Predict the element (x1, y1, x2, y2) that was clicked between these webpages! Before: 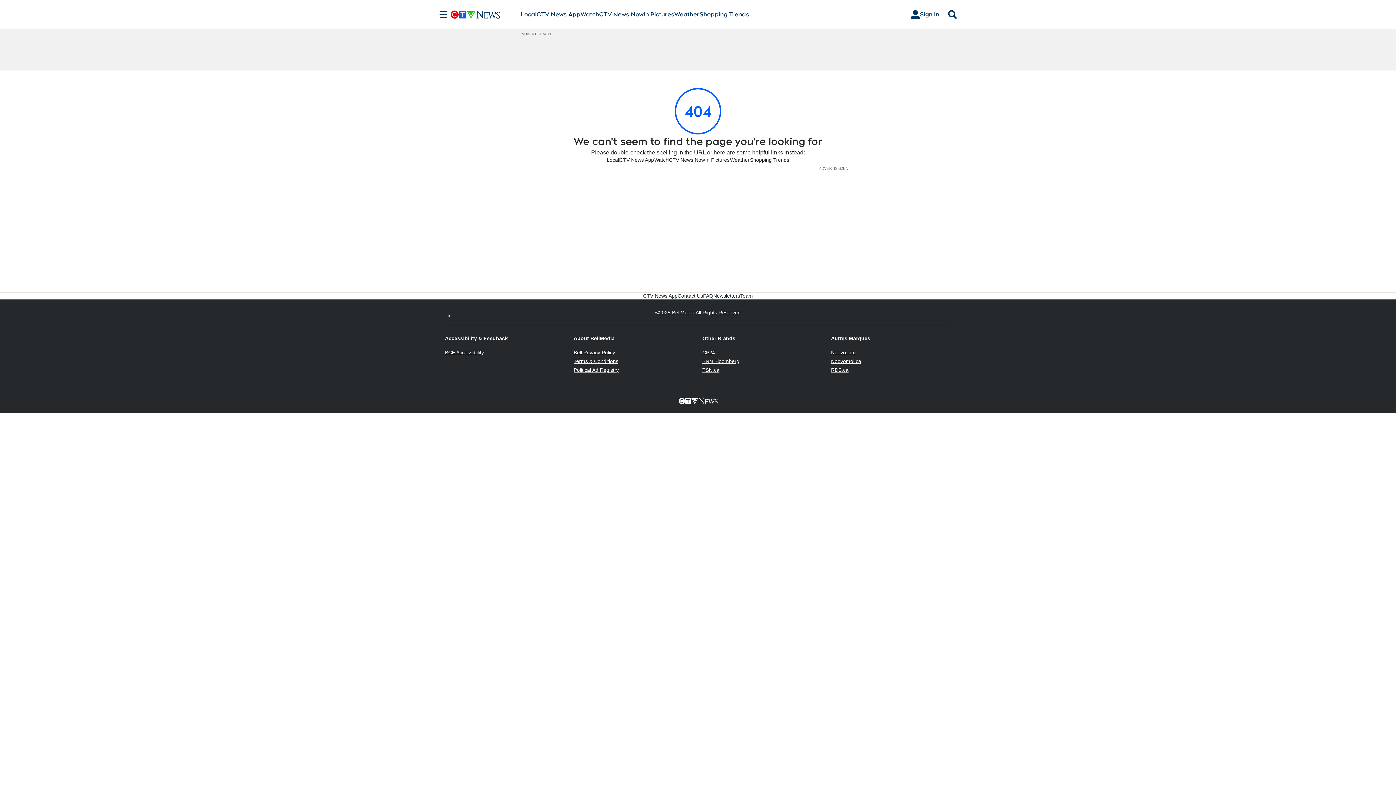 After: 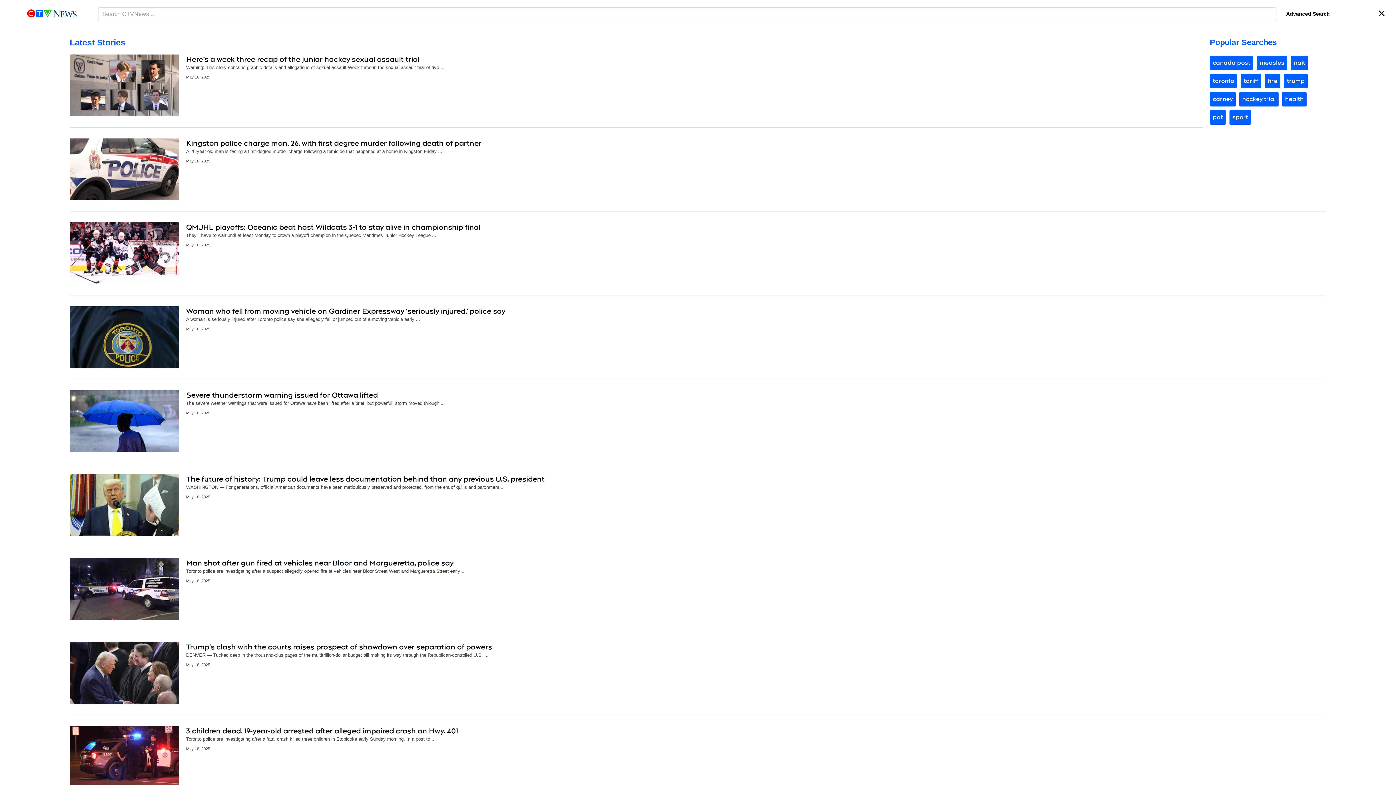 Action: bbox: (945, 10, 960, 18) label: Search